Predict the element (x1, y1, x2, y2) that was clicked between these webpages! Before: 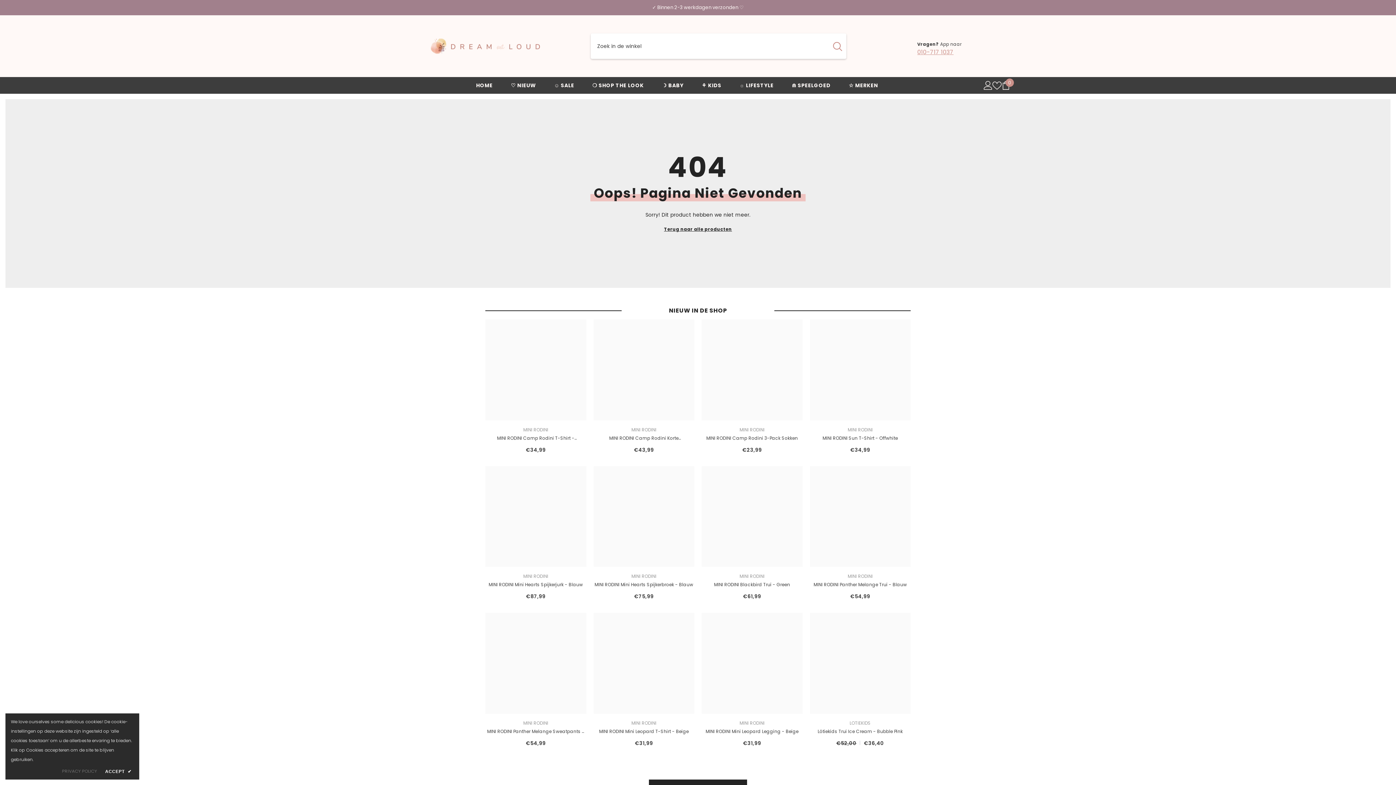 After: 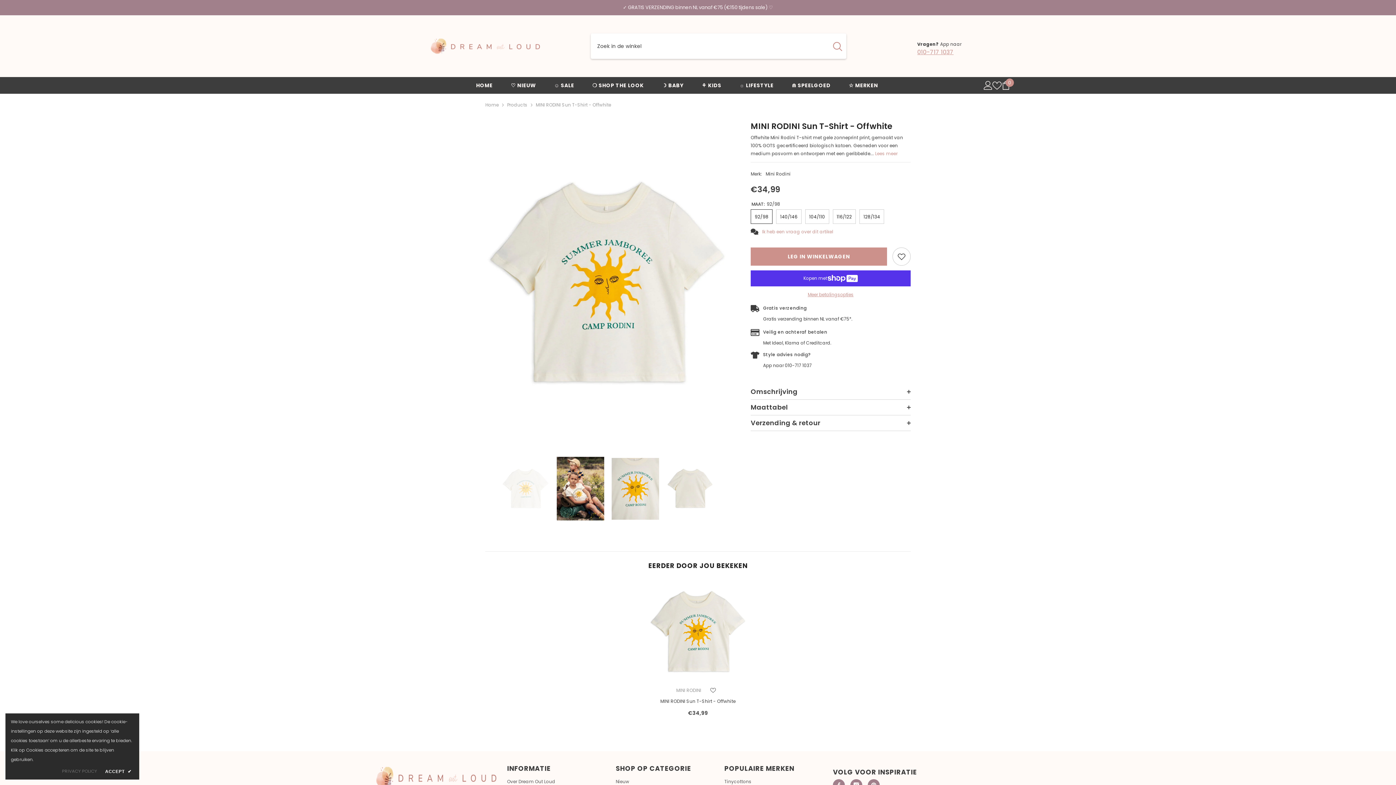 Action: label: MINI RODINI Sun T-Shirt - Offwhite bbox: (810, 434, 910, 442)